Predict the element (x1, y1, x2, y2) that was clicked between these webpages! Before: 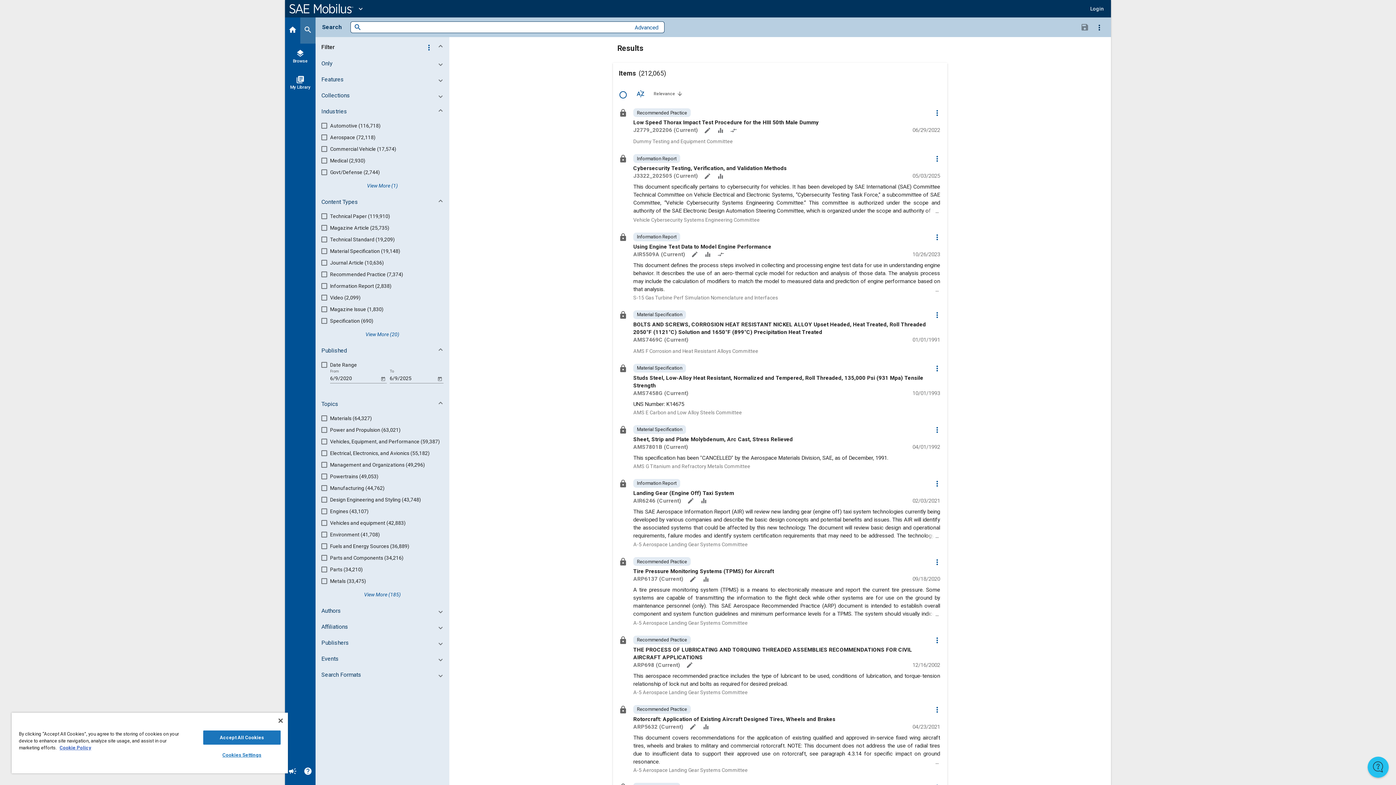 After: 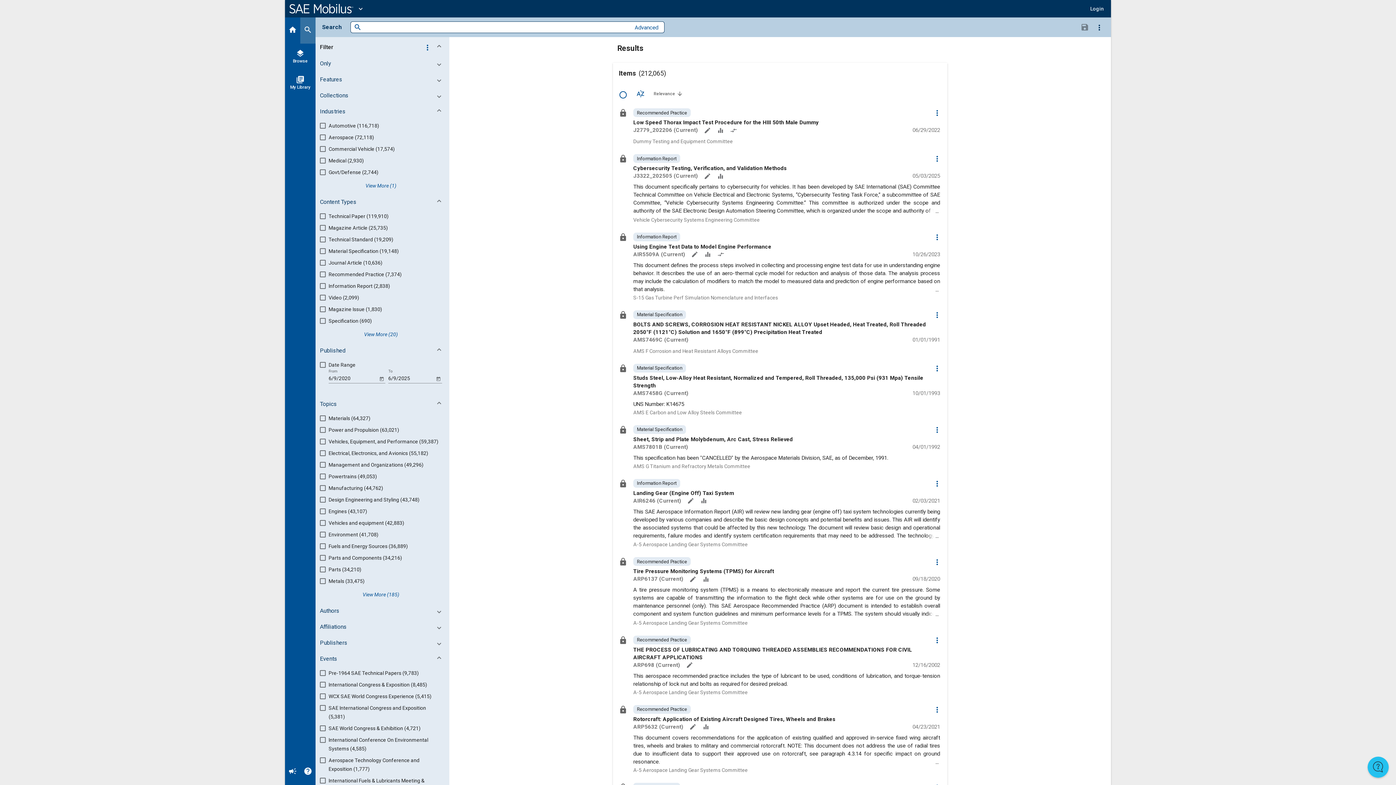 Action: bbox: (317, 653, 450, 666) label: Events